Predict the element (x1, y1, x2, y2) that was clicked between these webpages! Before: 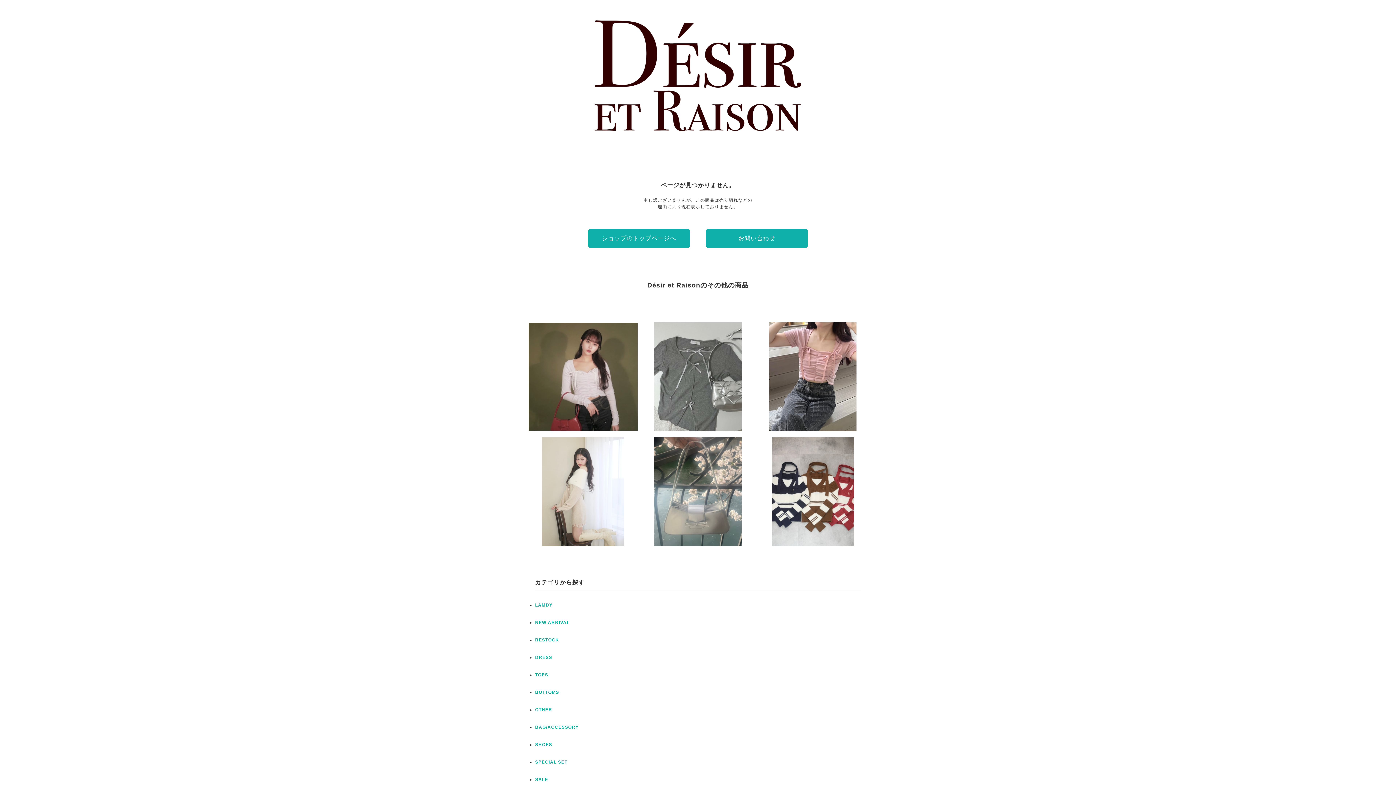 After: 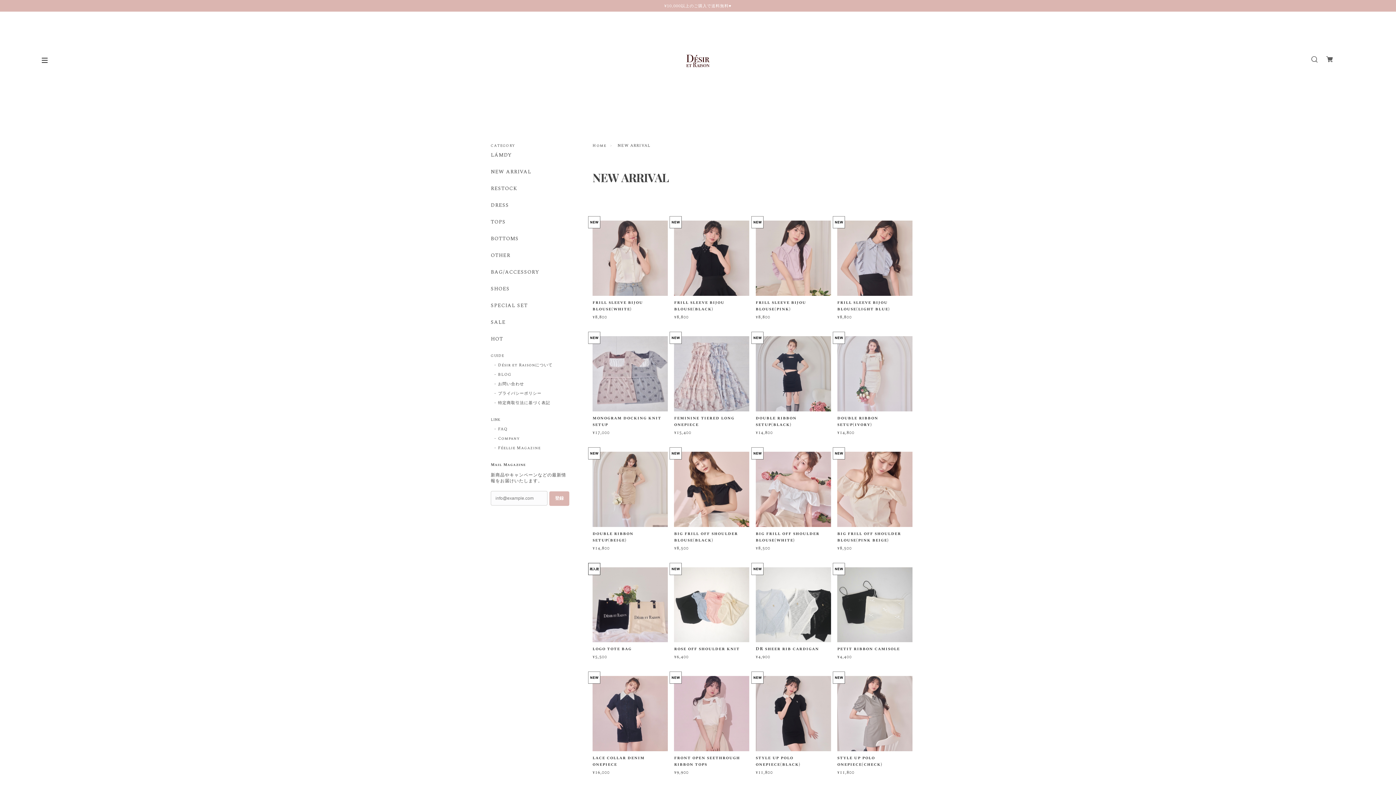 Action: bbox: (535, 620, 569, 625) label: NEW ARRIVAL